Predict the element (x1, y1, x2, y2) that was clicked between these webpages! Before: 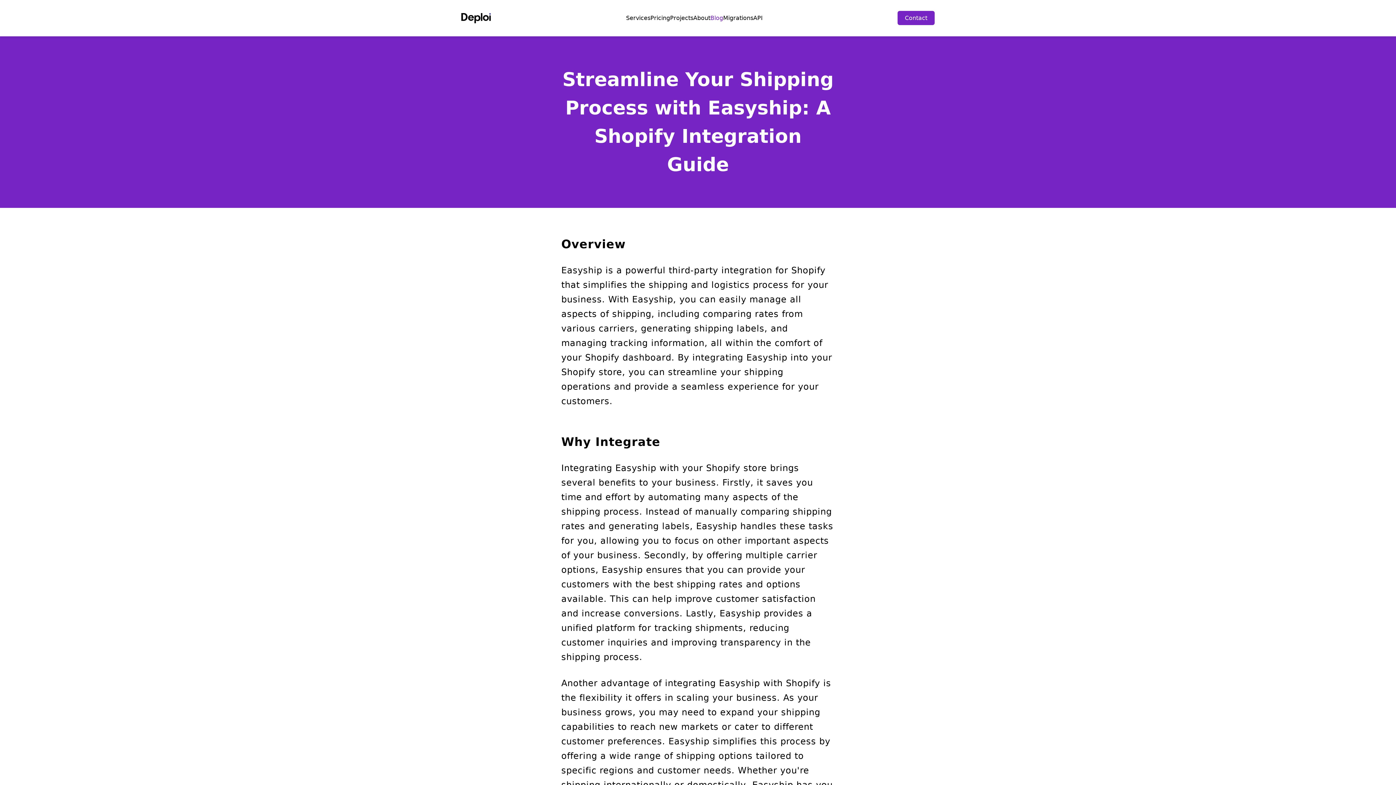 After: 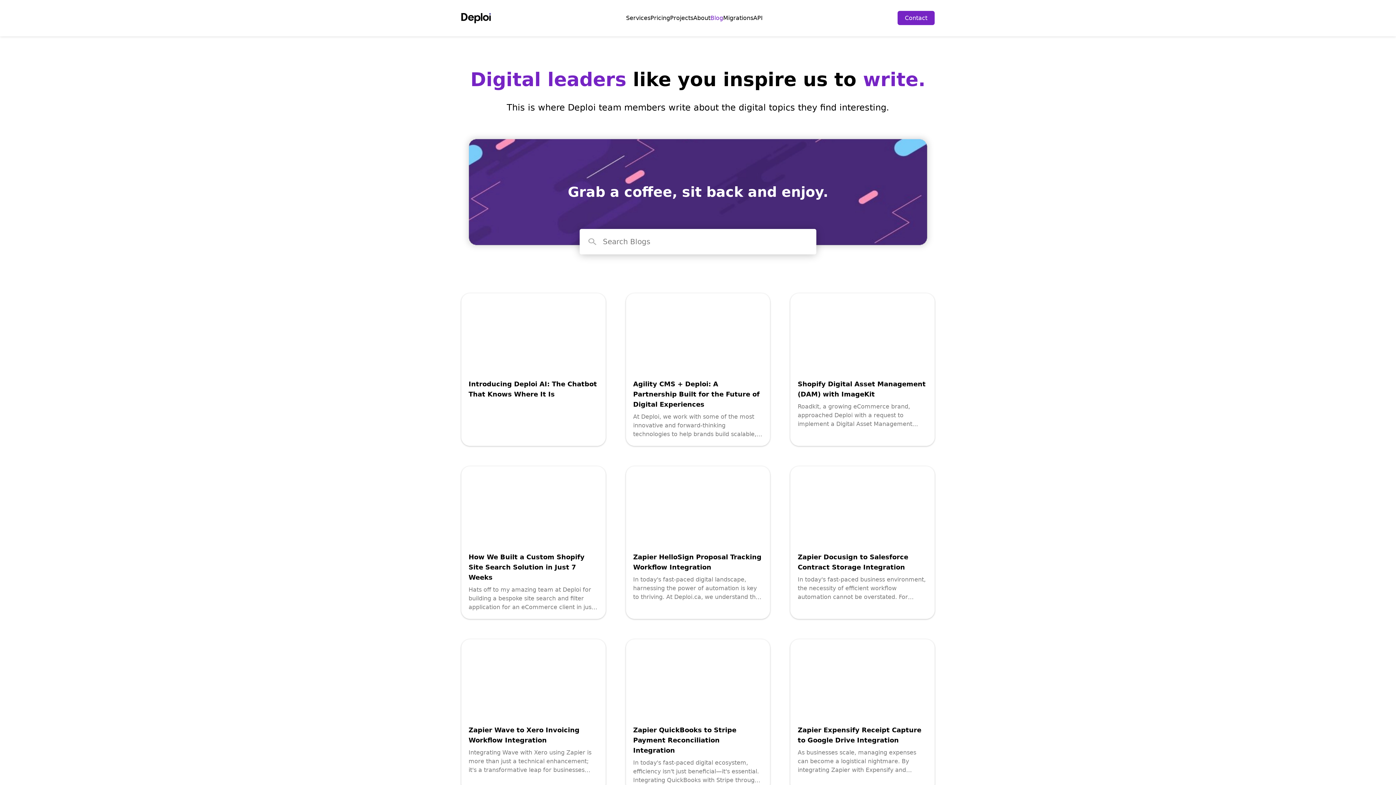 Action: label: Blog bbox: (710, 14, 723, 21)